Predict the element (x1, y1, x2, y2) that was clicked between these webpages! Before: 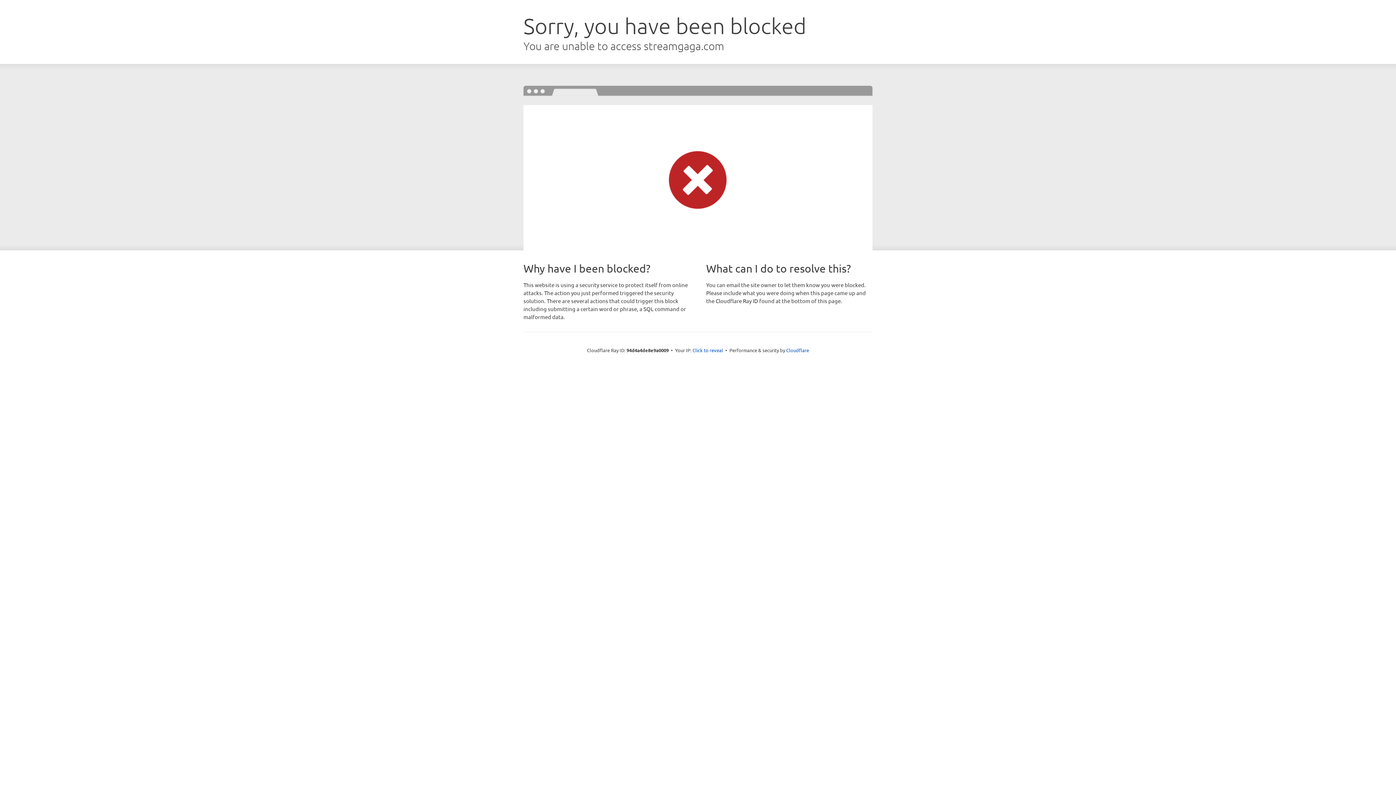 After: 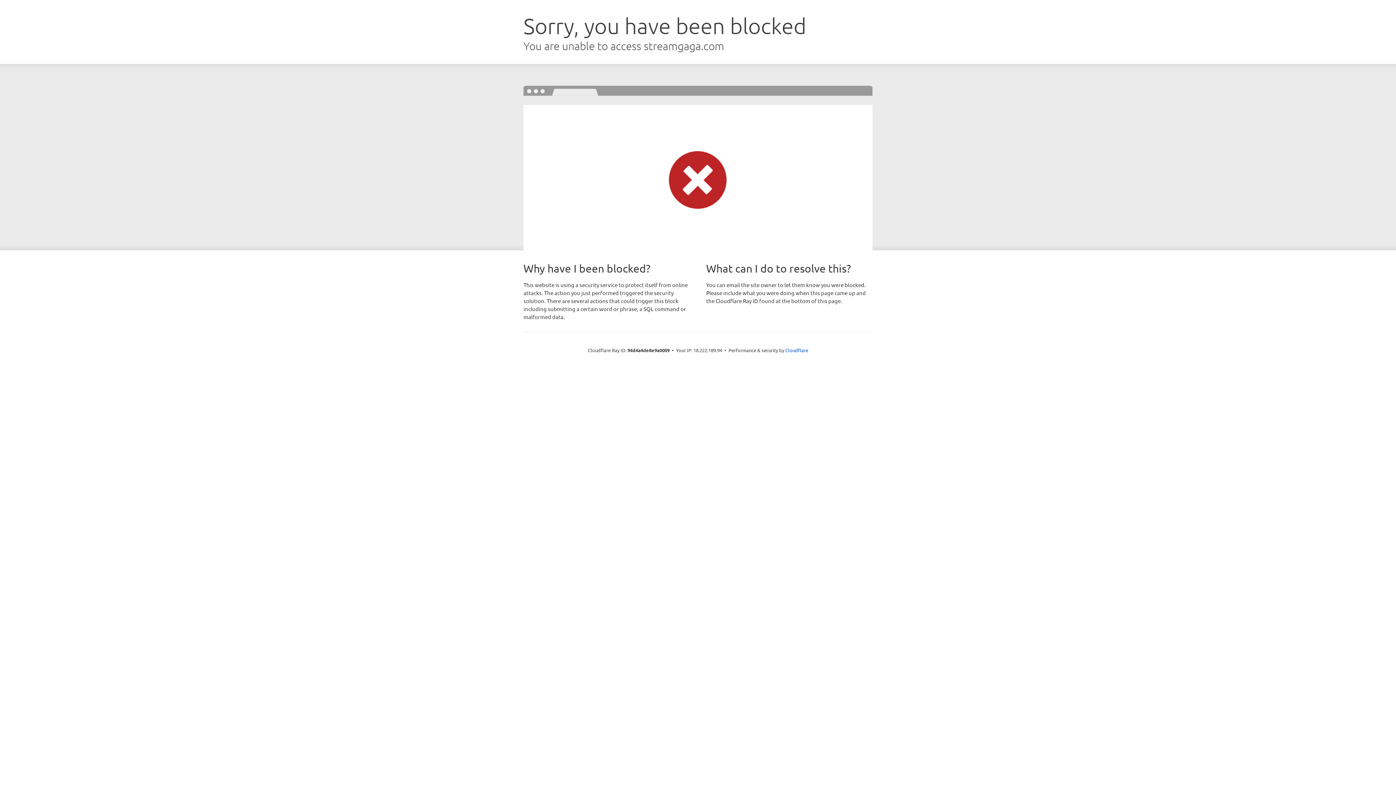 Action: bbox: (692, 346, 723, 353) label: Click to reveal